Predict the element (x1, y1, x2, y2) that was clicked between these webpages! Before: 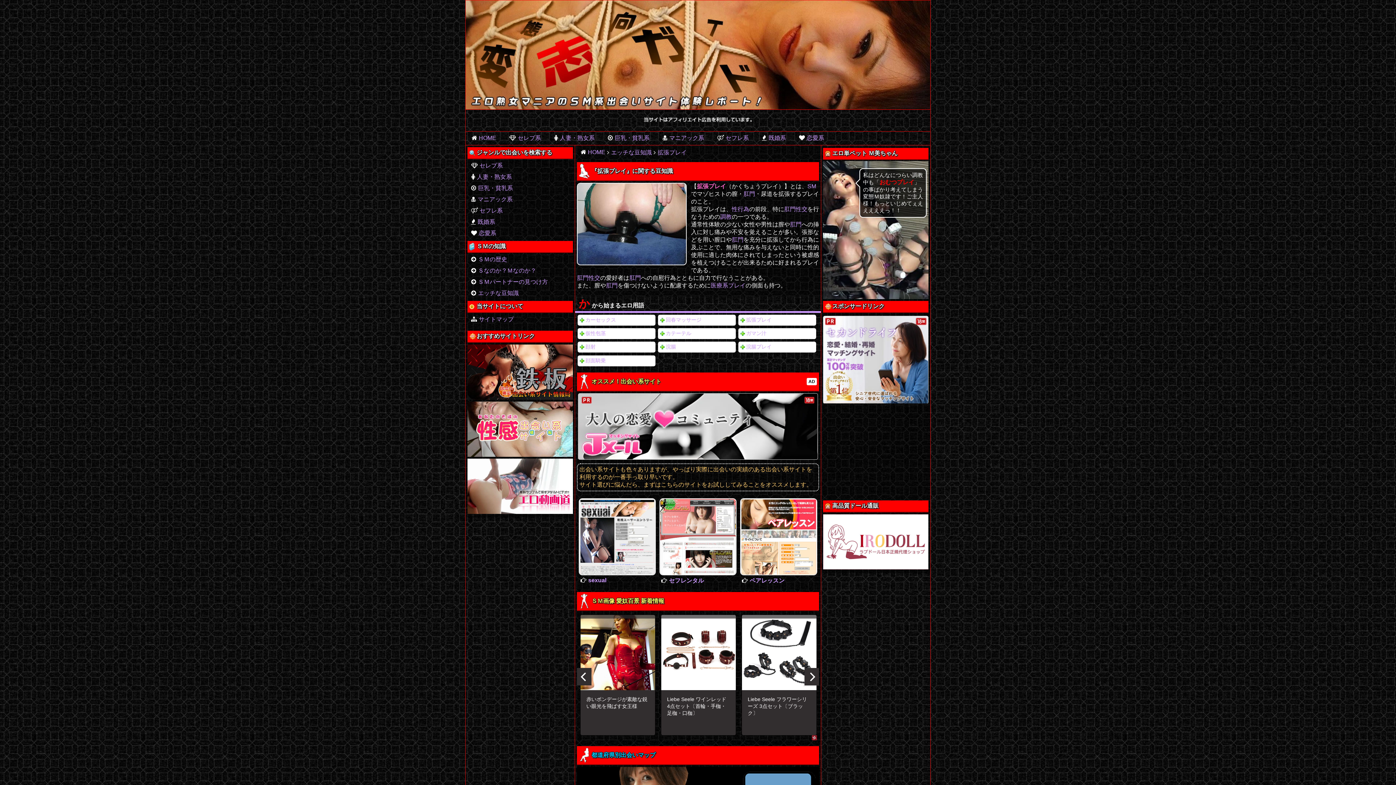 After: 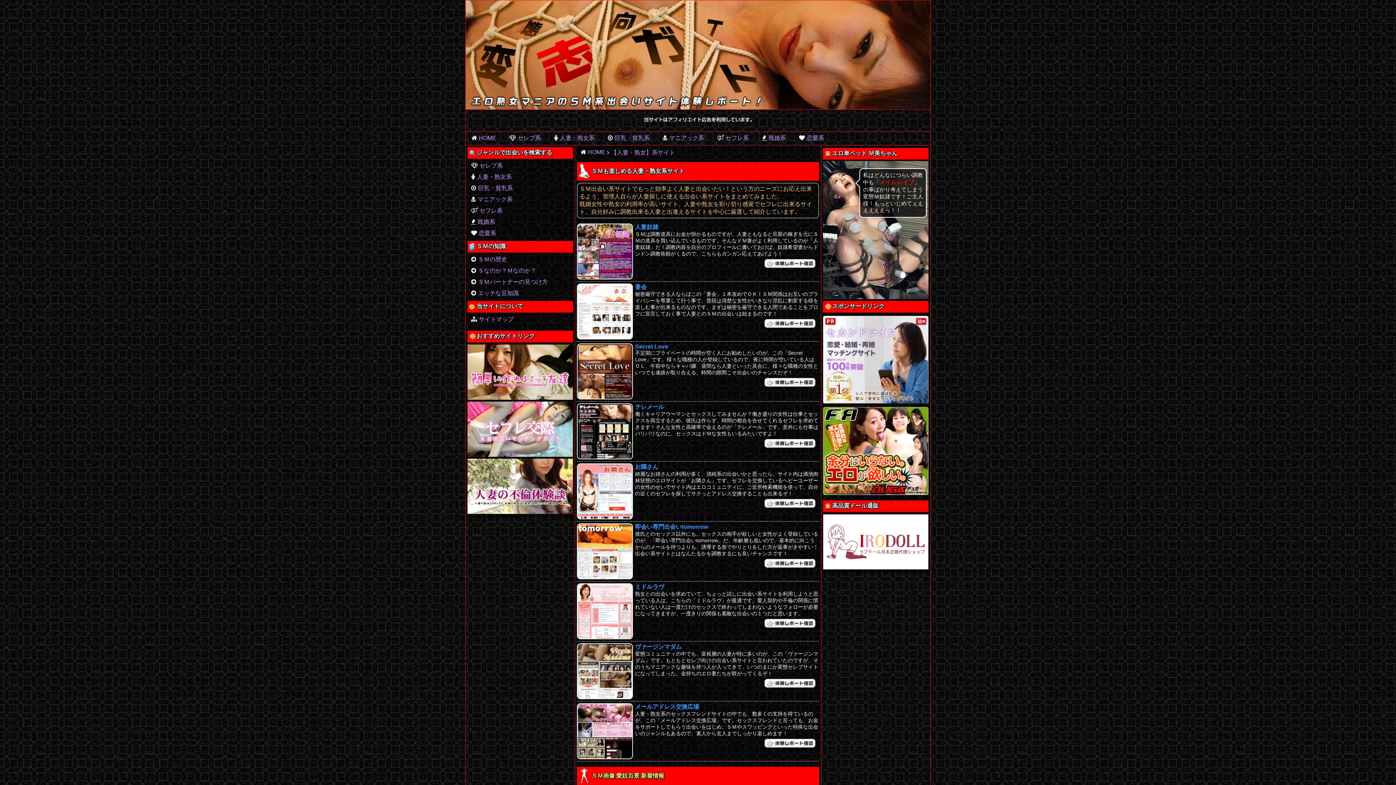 Action: label: 人妻・熟女系 bbox: (467, 171, 573, 182)